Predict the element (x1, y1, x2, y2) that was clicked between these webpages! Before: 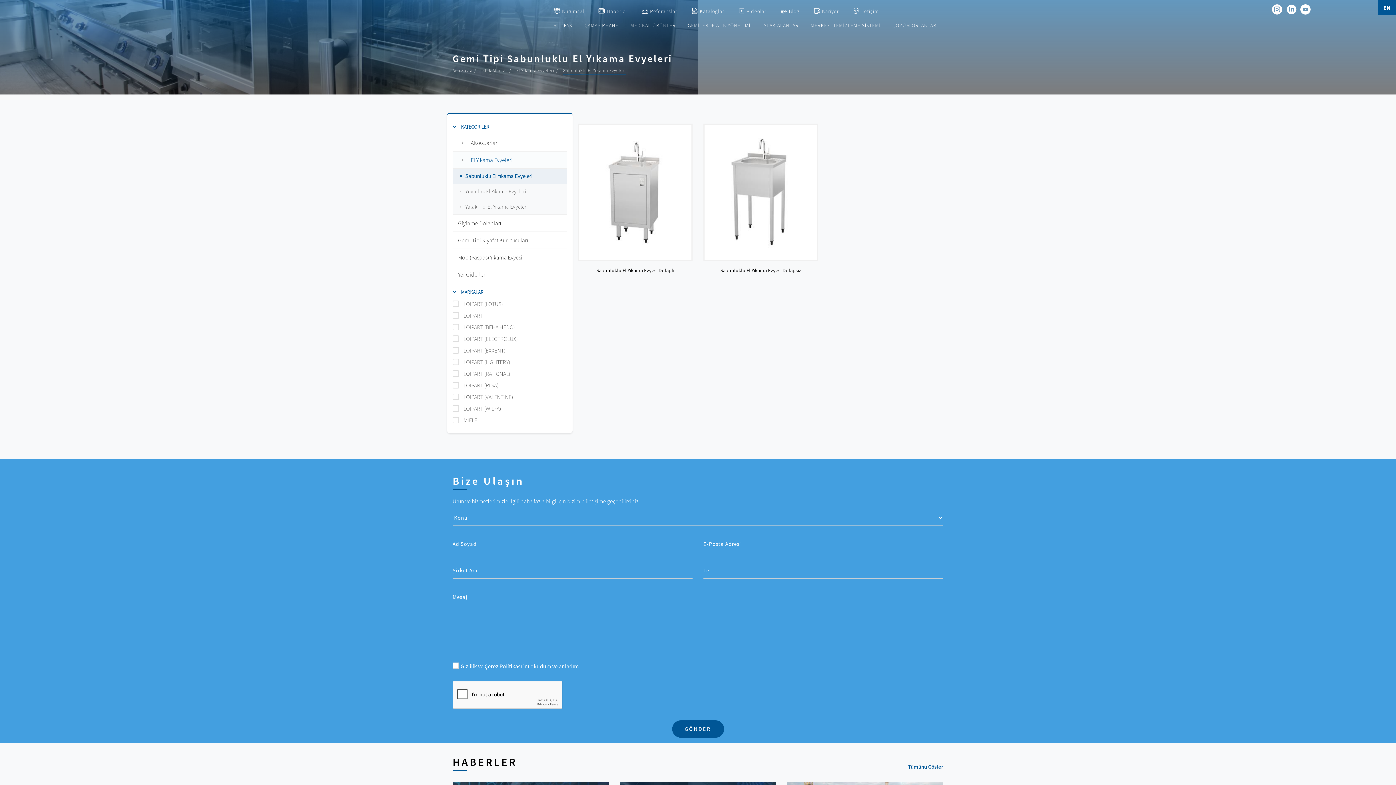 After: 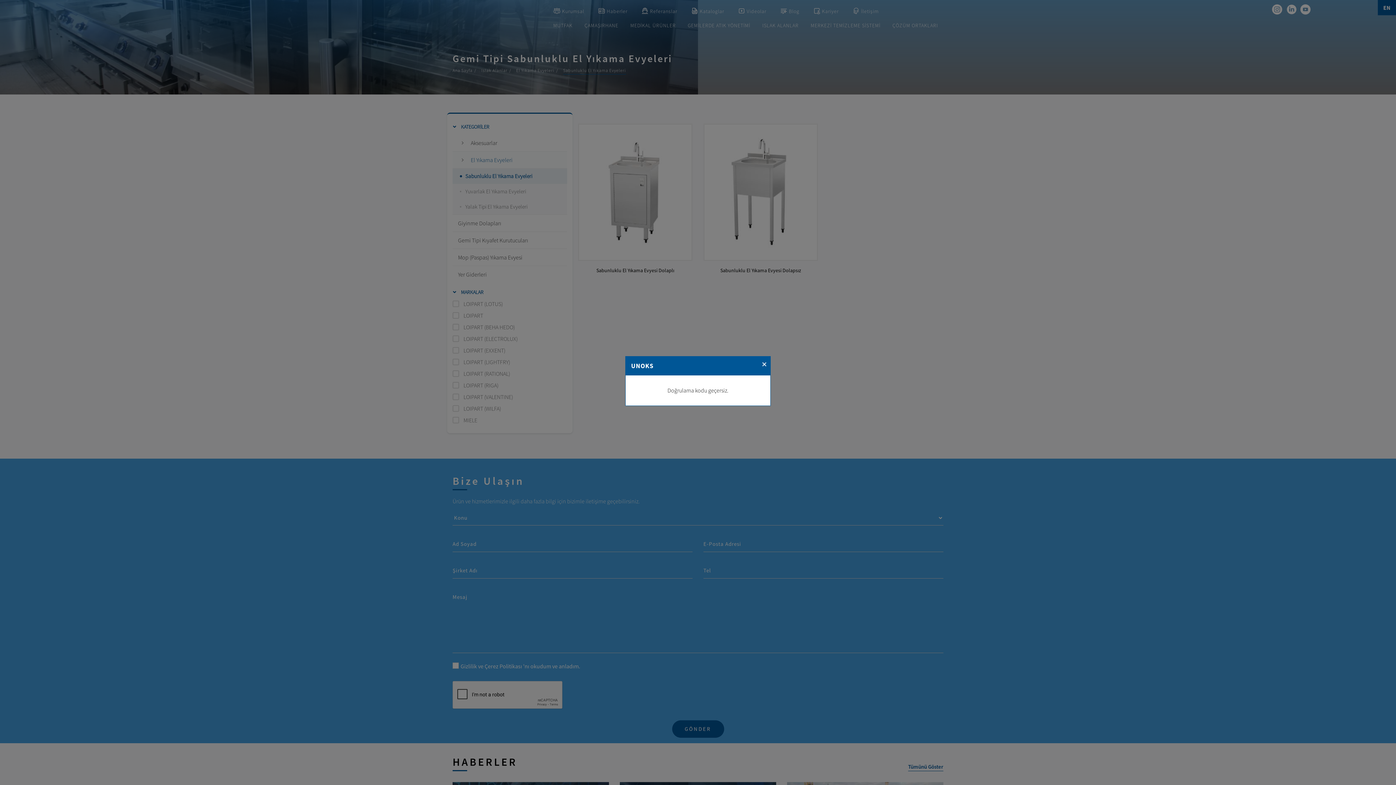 Action: bbox: (672, 720, 724, 738) label: GÖNDER